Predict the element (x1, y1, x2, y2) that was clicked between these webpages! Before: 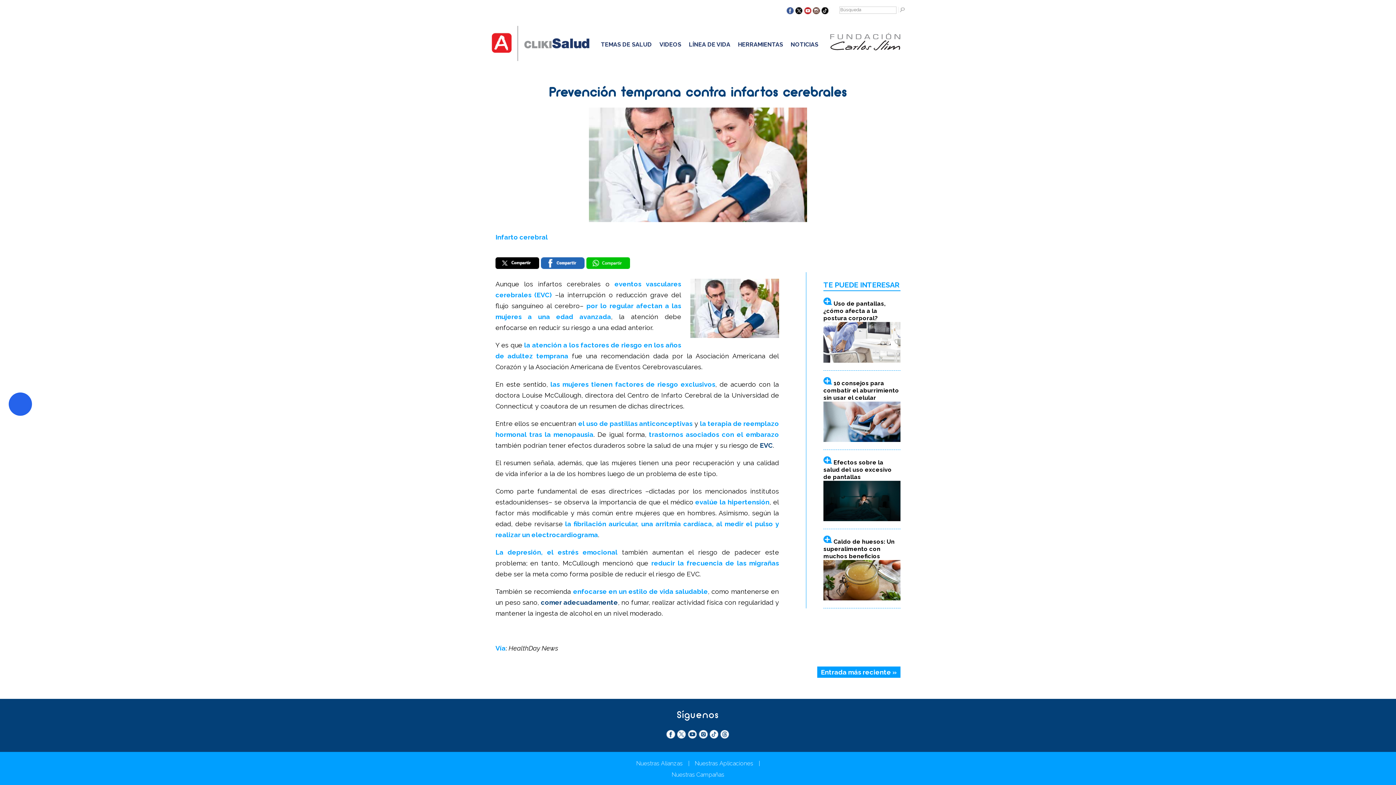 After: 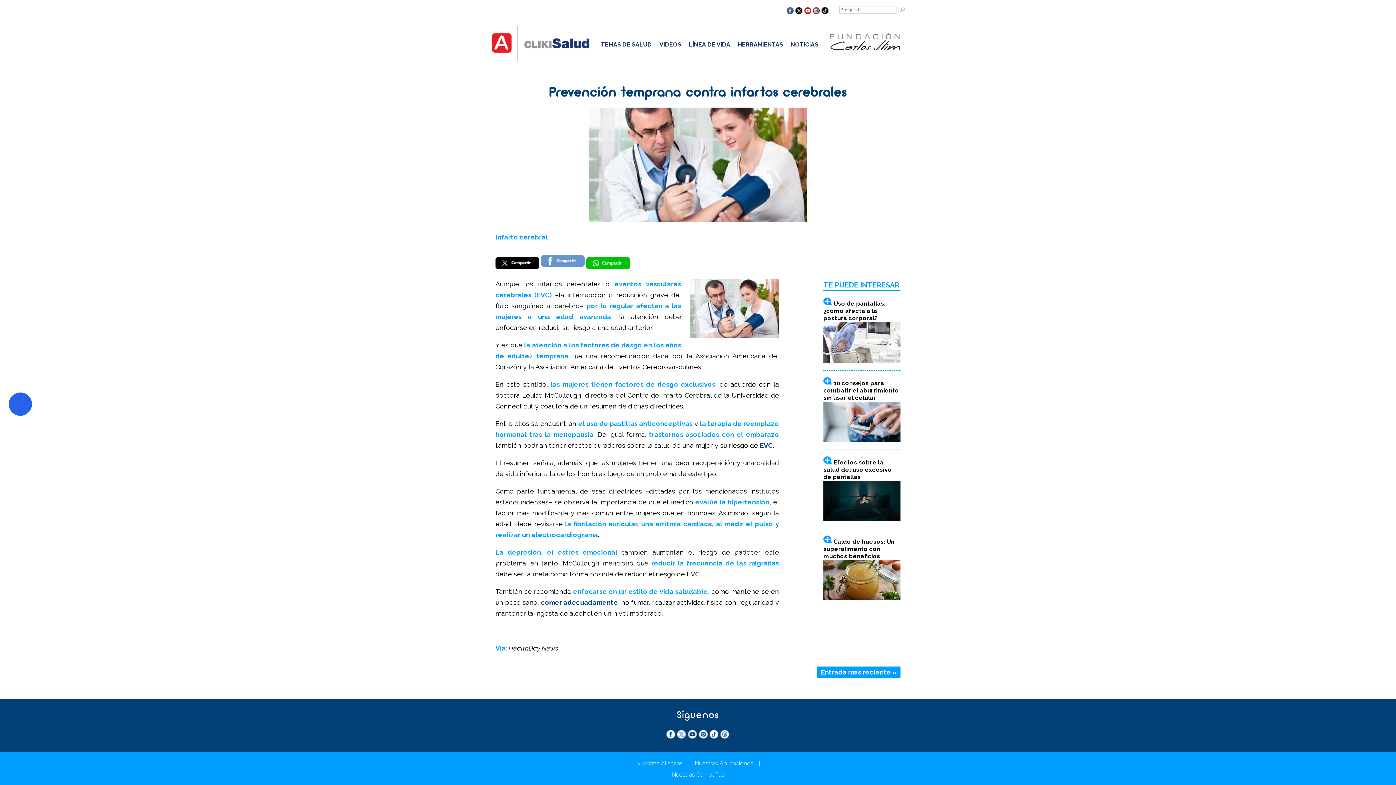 Action: bbox: (541, 262, 584, 270)